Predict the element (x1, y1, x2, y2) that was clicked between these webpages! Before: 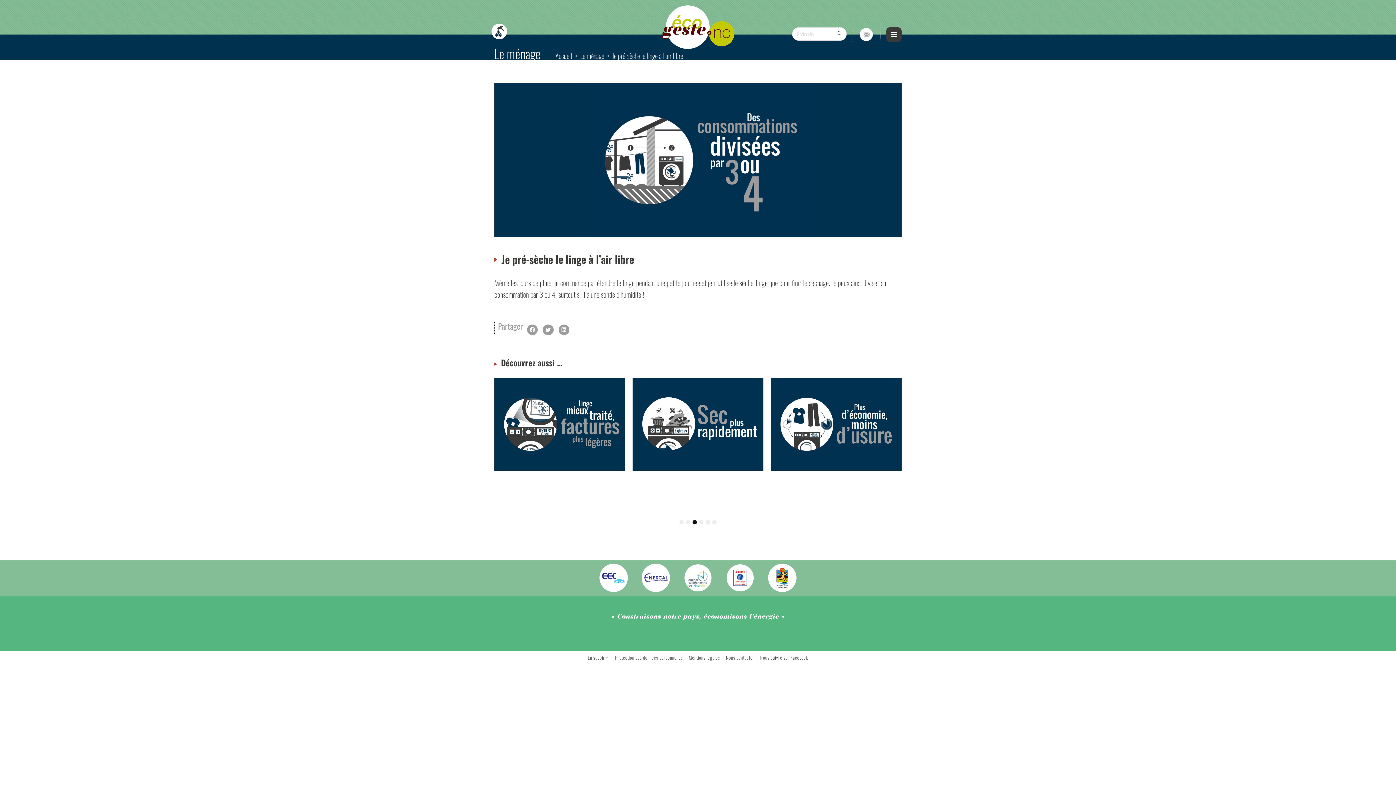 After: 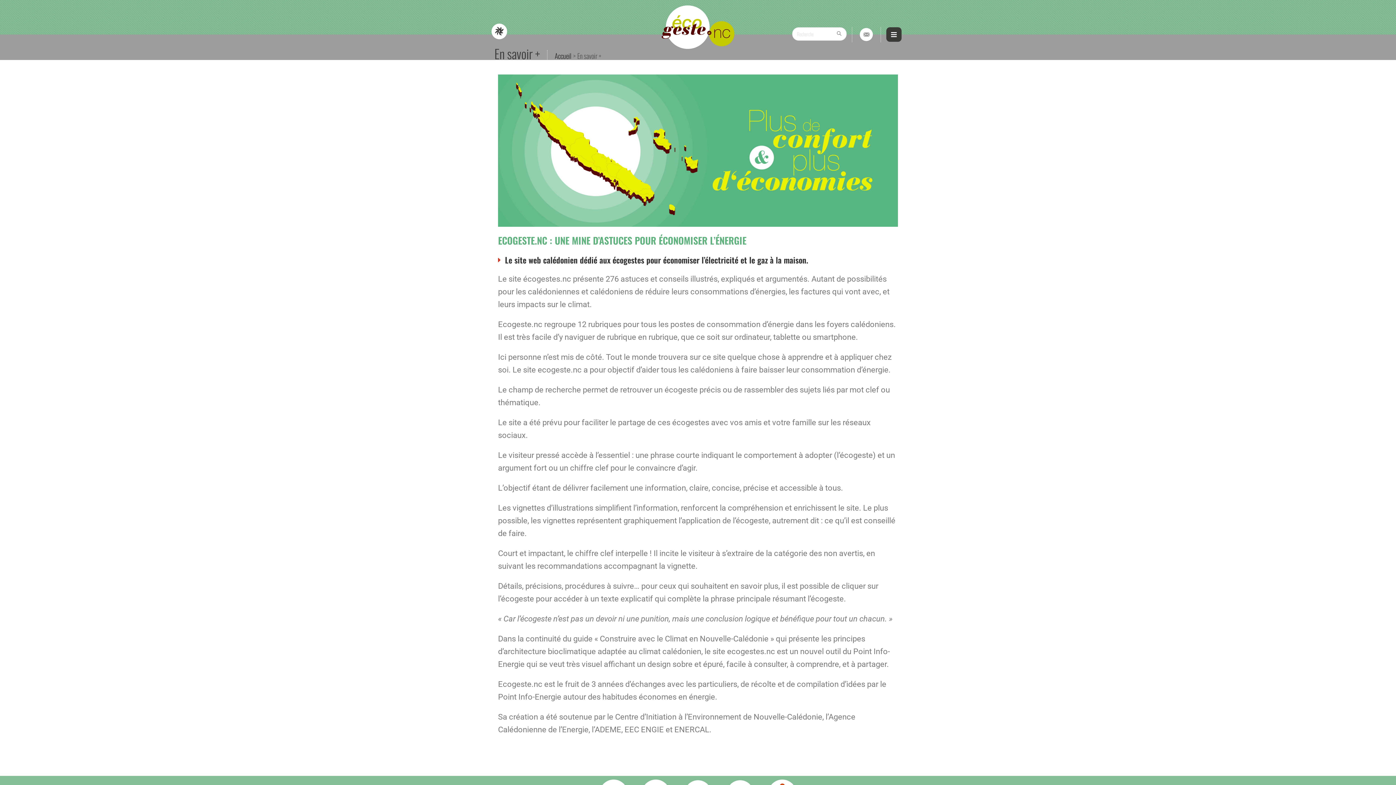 Action: bbox: (588, 654, 608, 661) label: En savoir +